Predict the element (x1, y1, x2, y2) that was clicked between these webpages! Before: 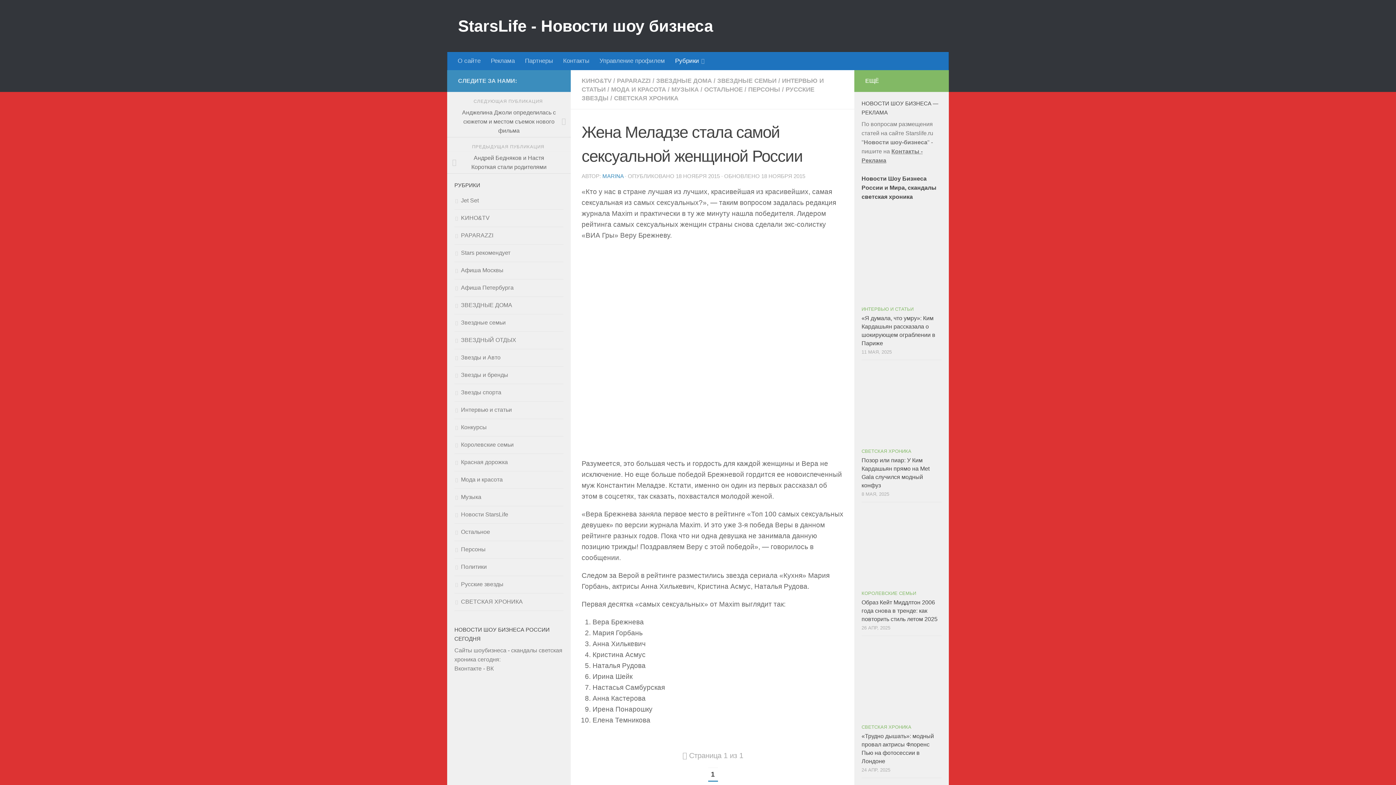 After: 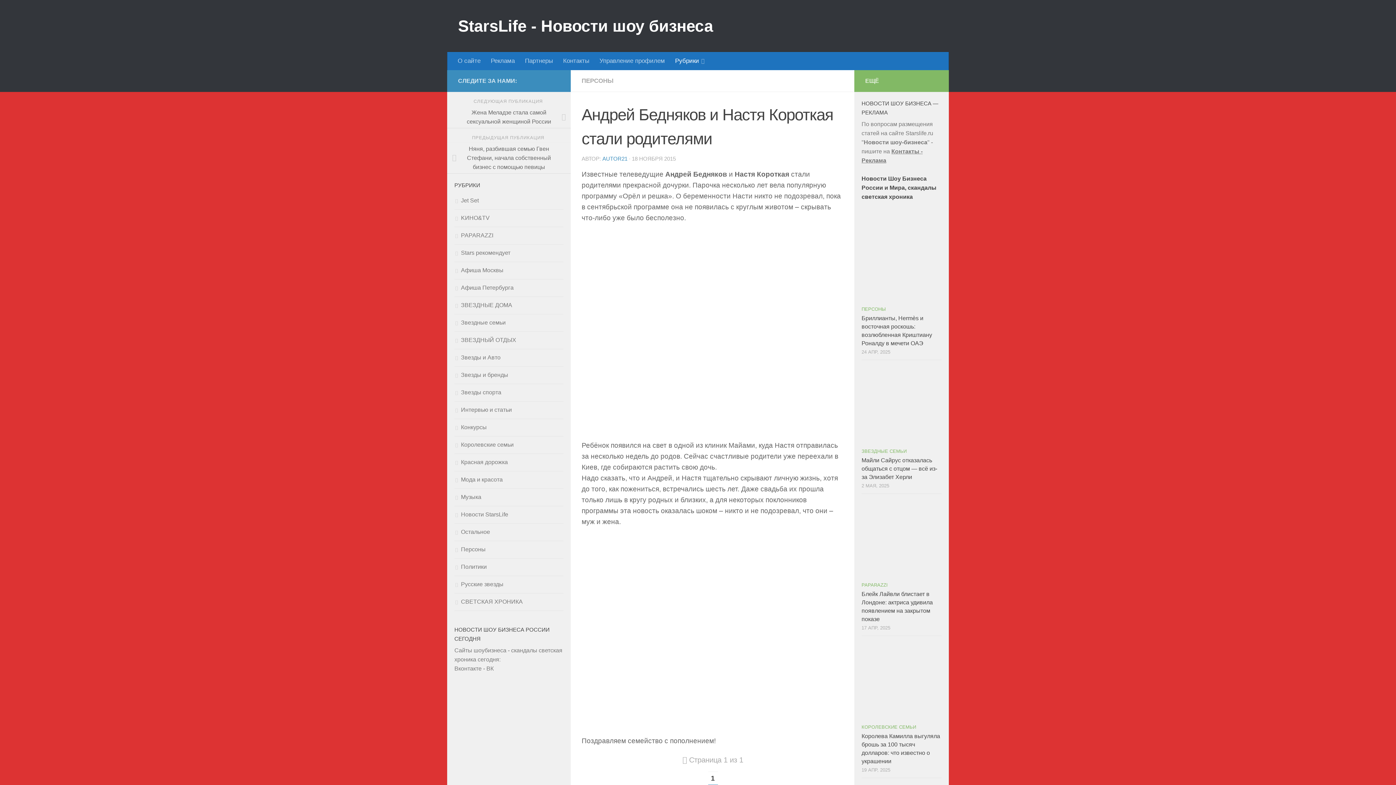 Action: bbox: (447, 151, 570, 173) label: Андрей Бедняков и Настя Короткая стали родителями